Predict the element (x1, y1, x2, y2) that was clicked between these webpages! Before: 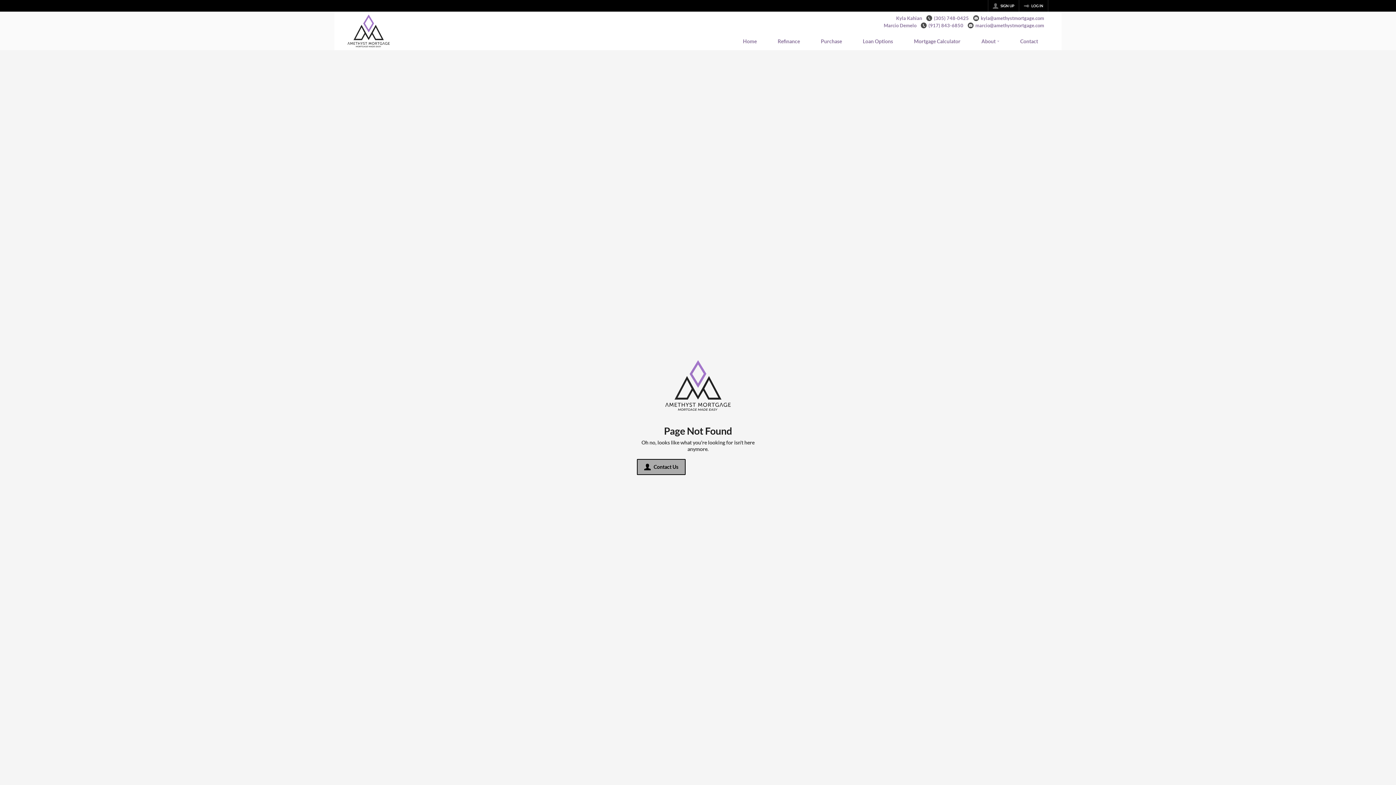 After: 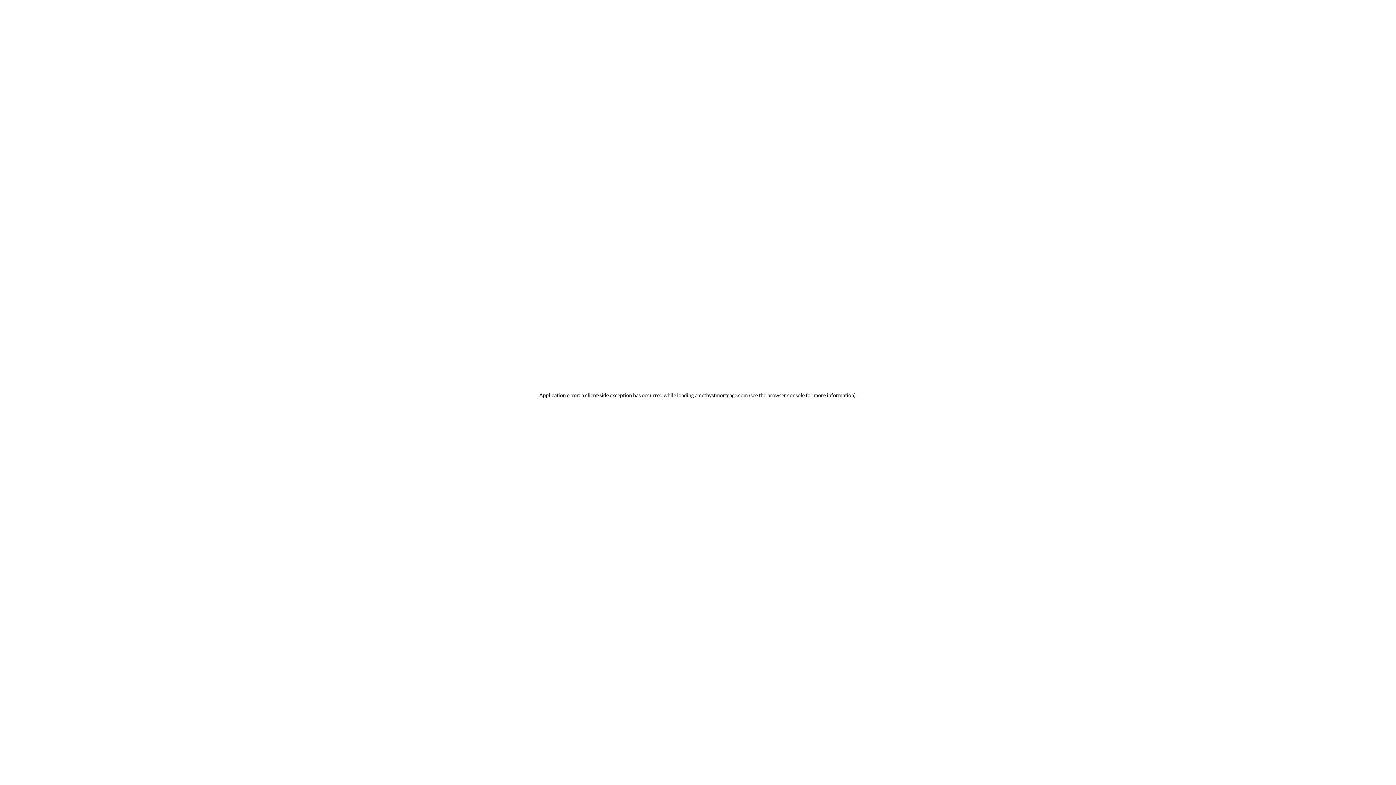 Action: label: Mortgage Calculator bbox: (903, 33, 971, 50)